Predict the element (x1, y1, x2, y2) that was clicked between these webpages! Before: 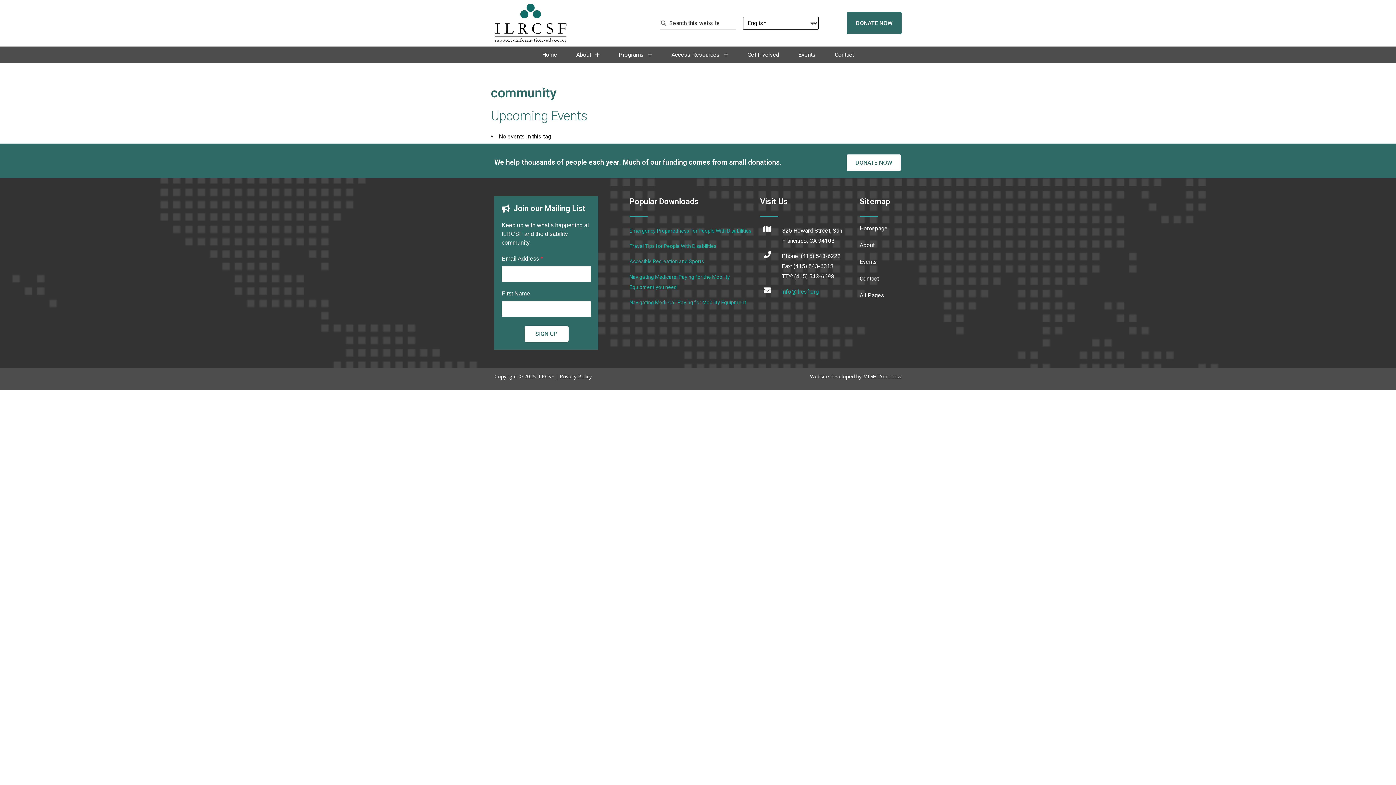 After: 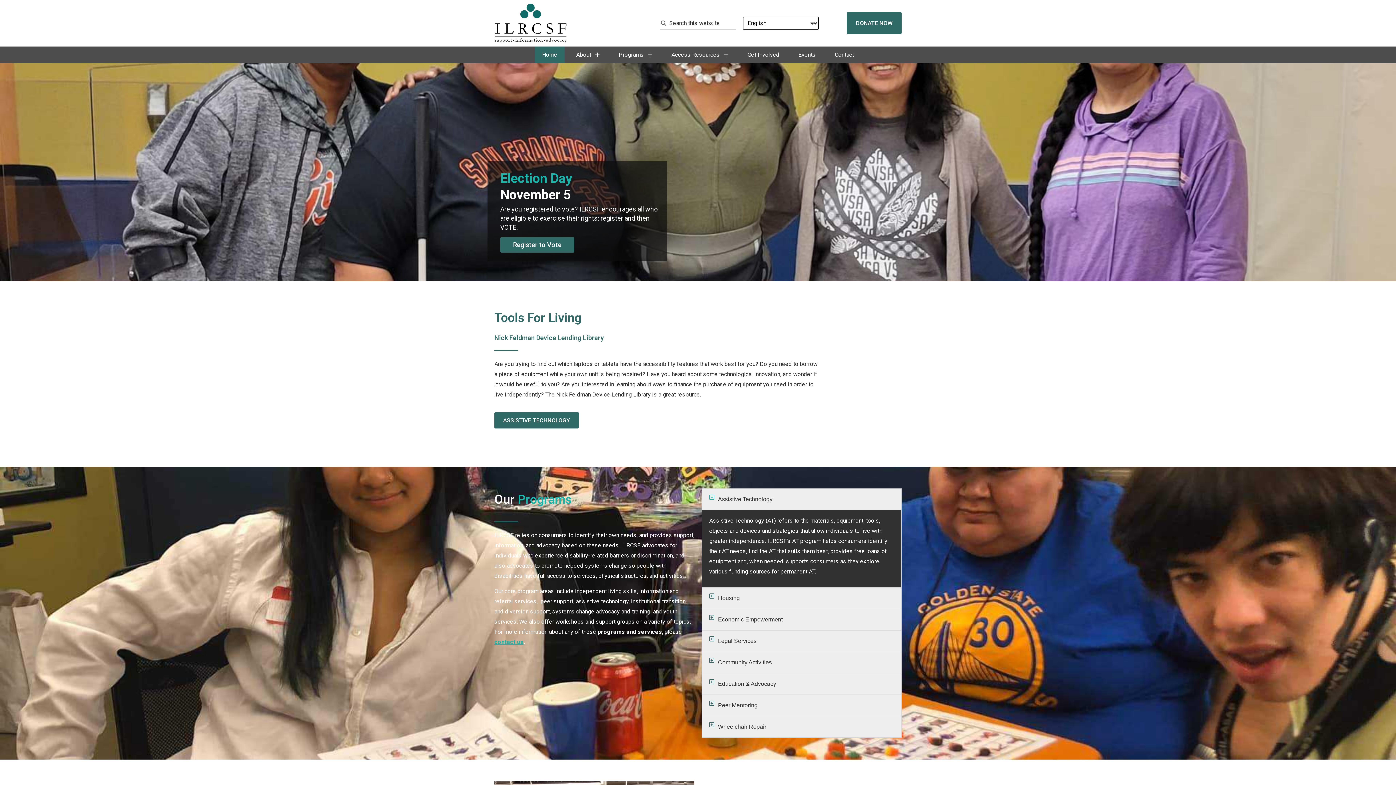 Action: bbox: (534, 46, 564, 63) label: Home